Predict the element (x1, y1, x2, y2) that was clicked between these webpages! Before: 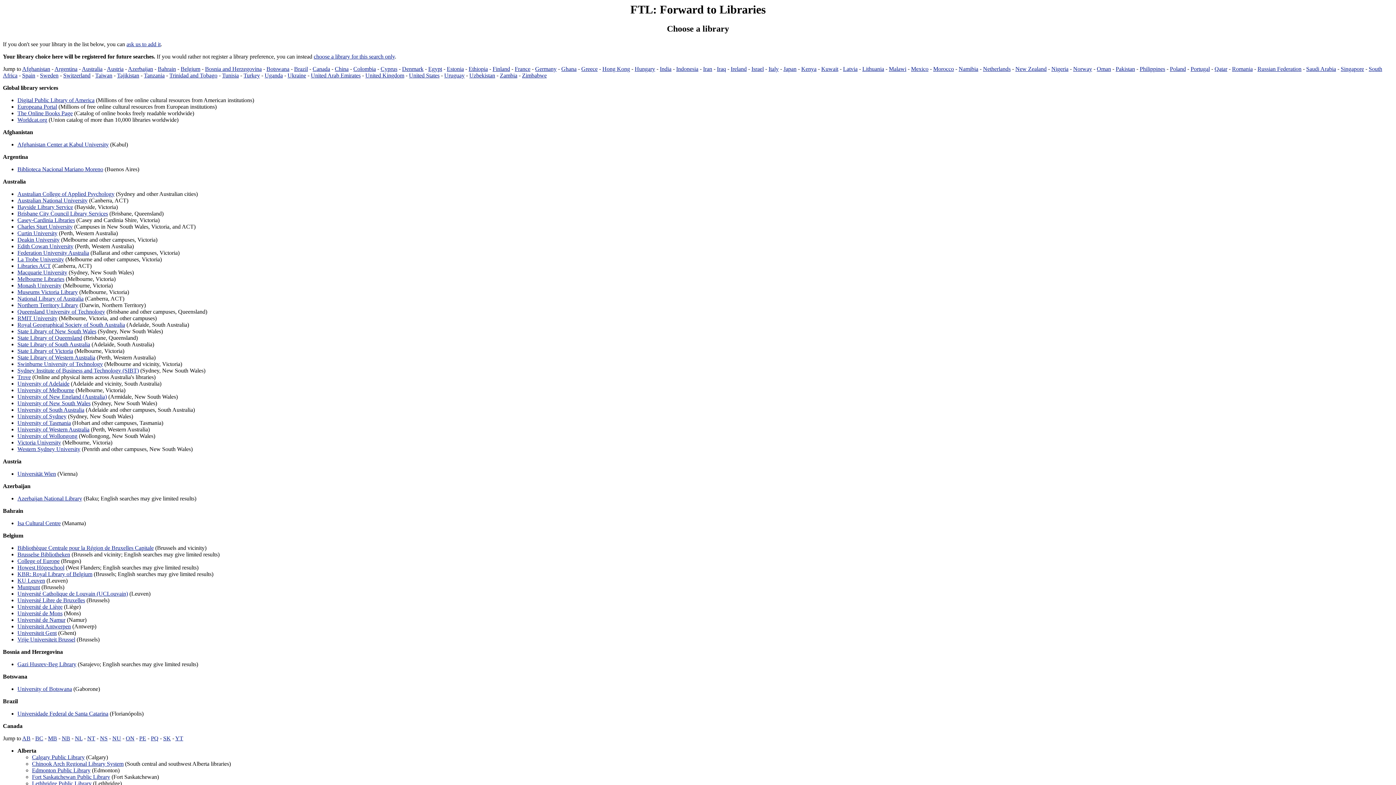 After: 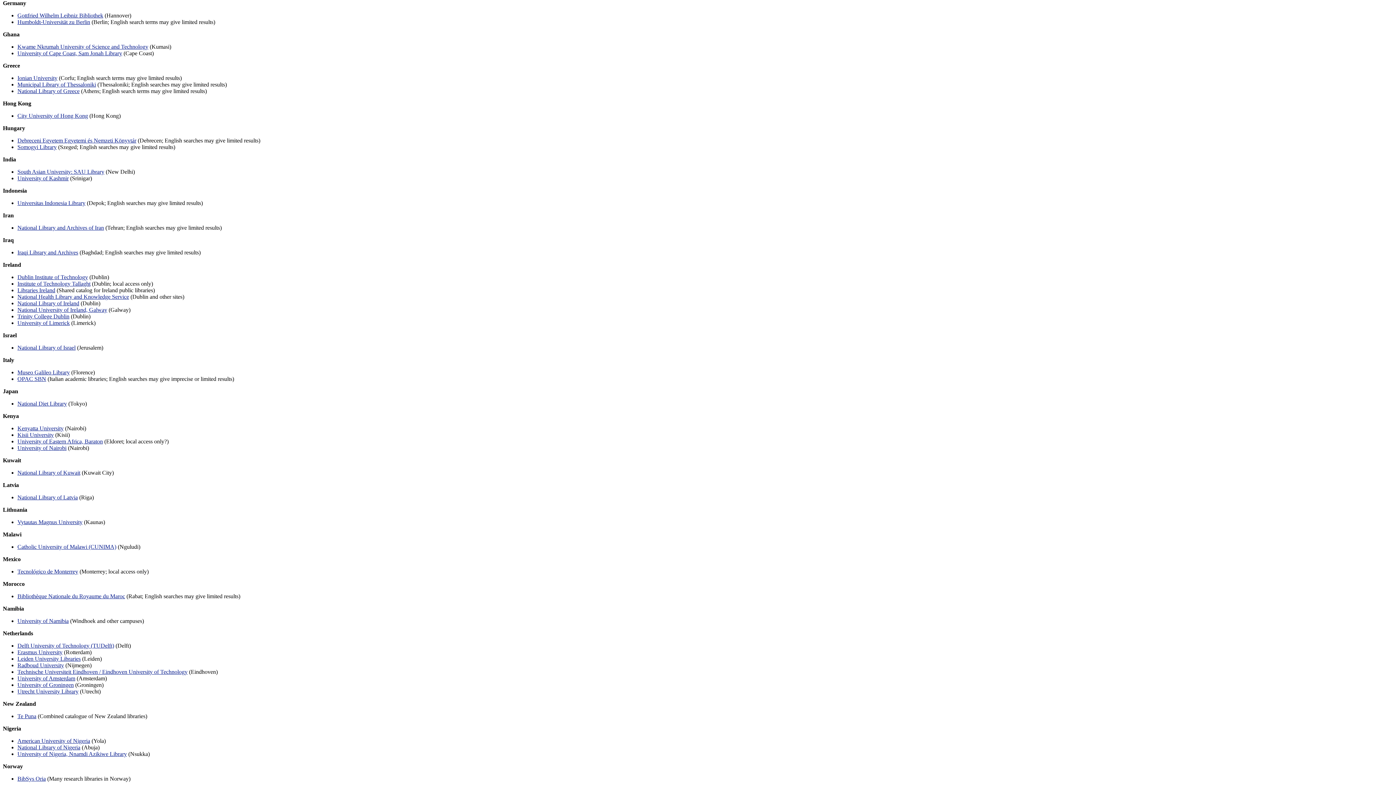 Action: label: Germany bbox: (535, 65, 556, 72)